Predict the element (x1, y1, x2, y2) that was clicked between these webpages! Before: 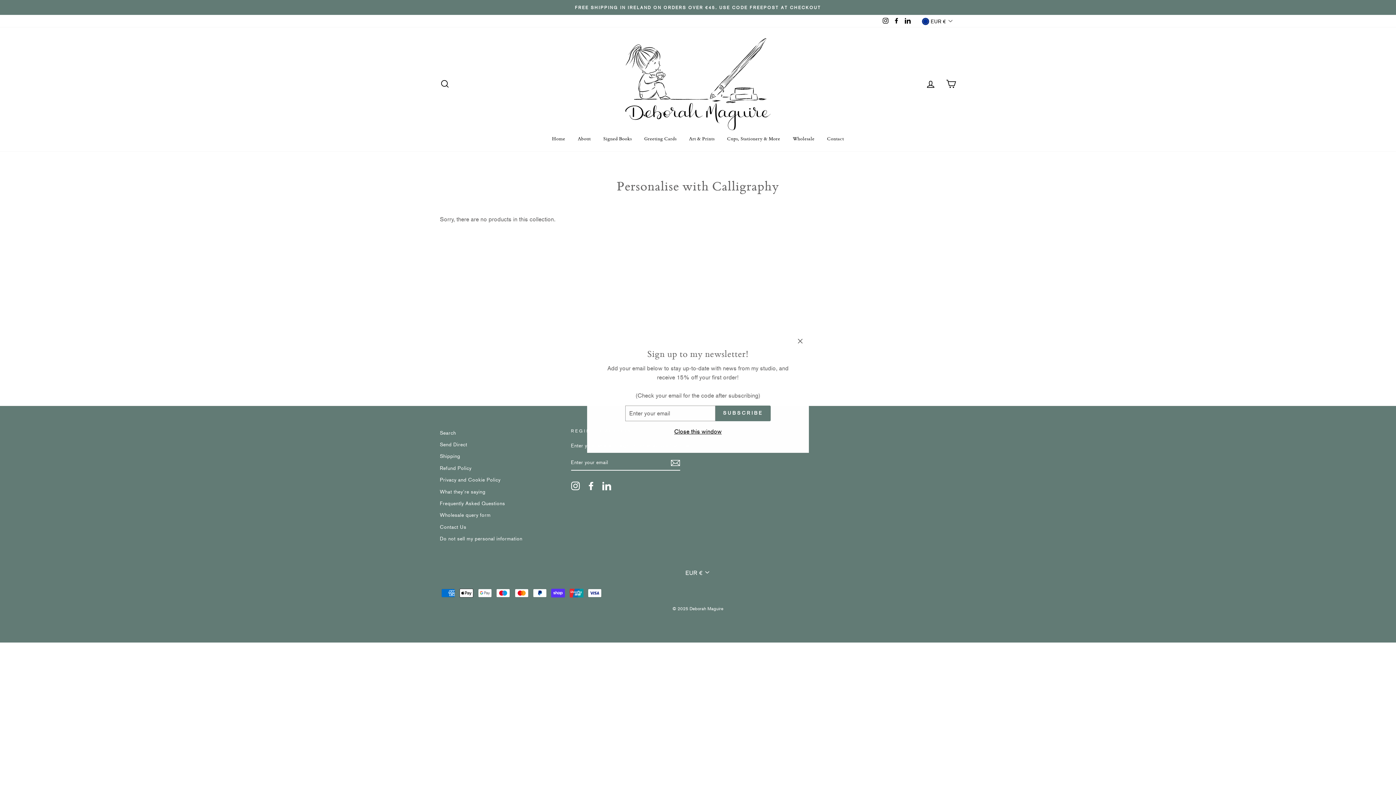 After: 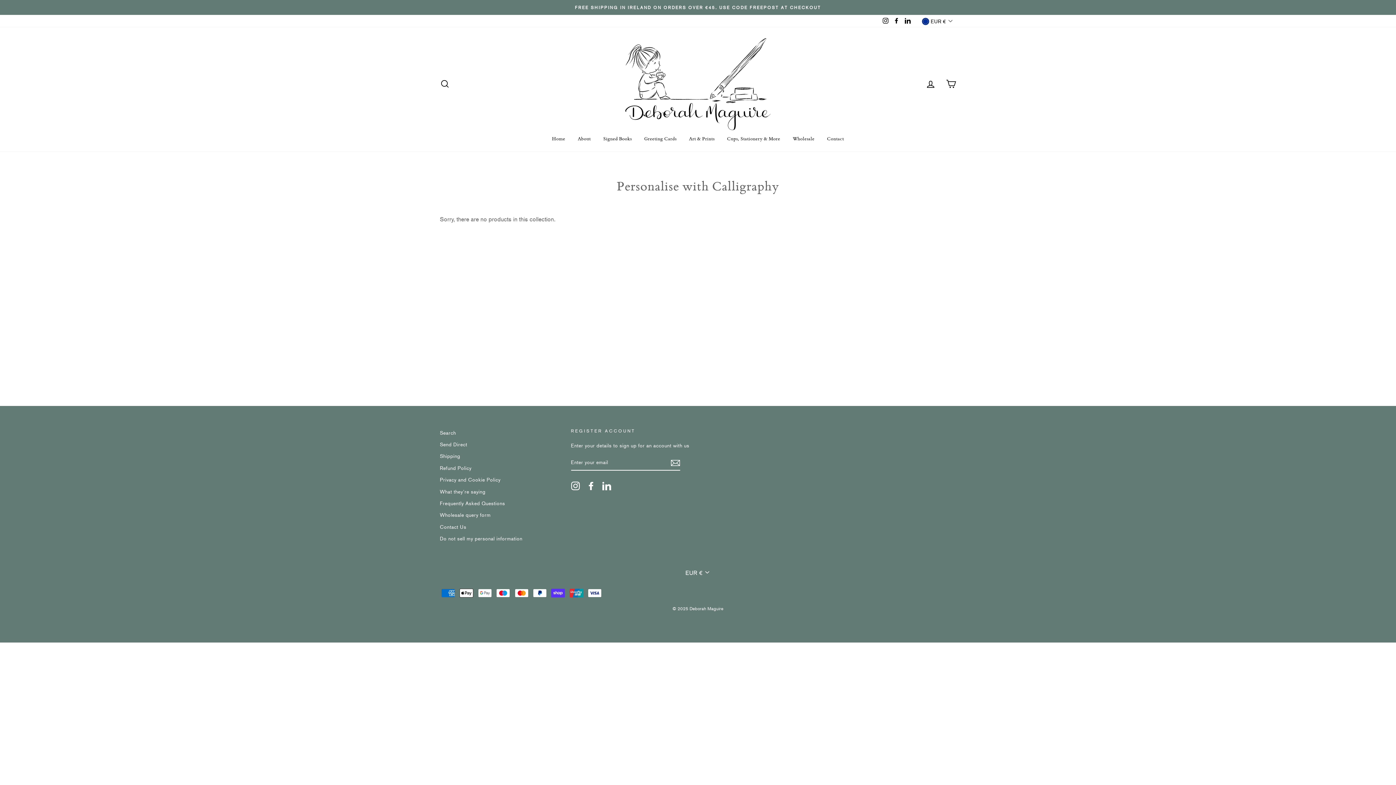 Action: label: "Close (esc)" bbox: (791, 341, 809, 358)